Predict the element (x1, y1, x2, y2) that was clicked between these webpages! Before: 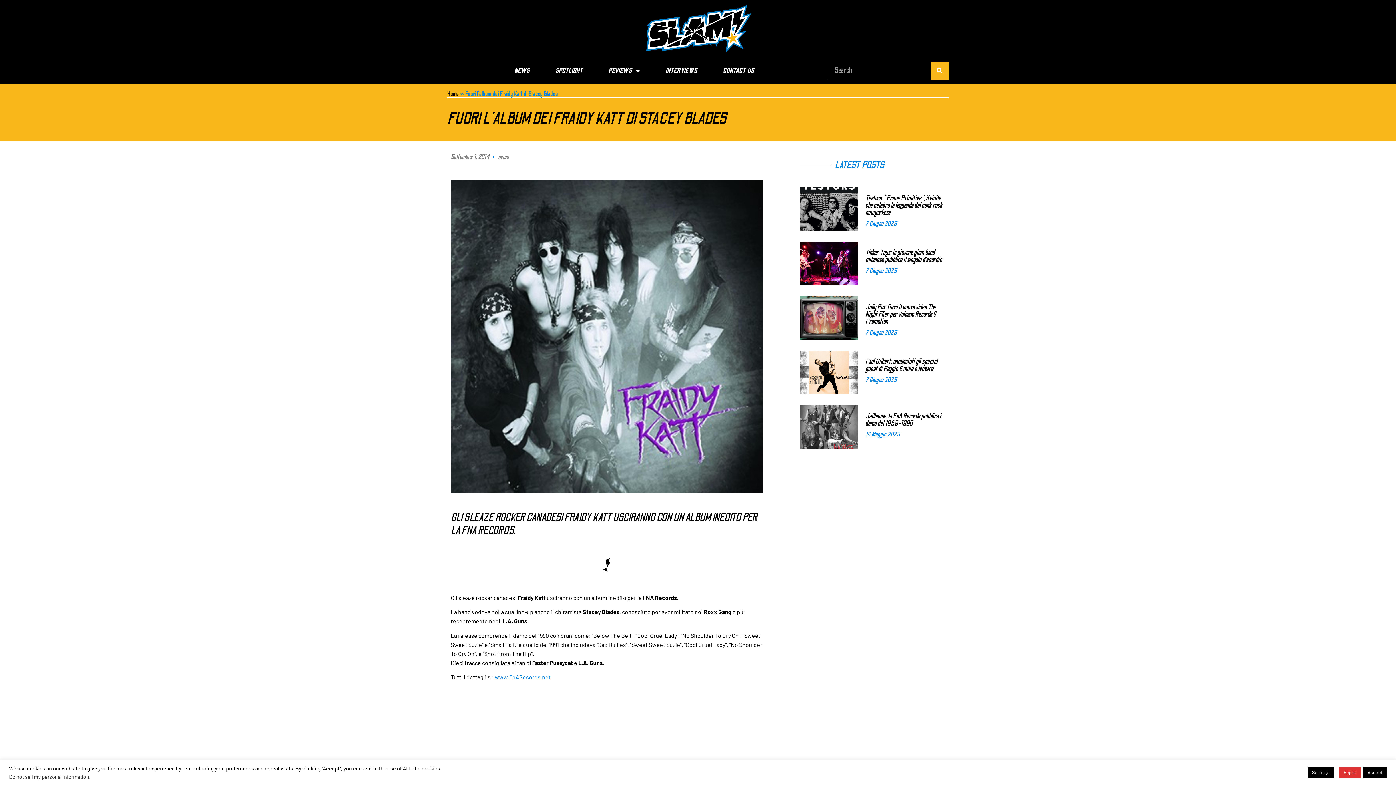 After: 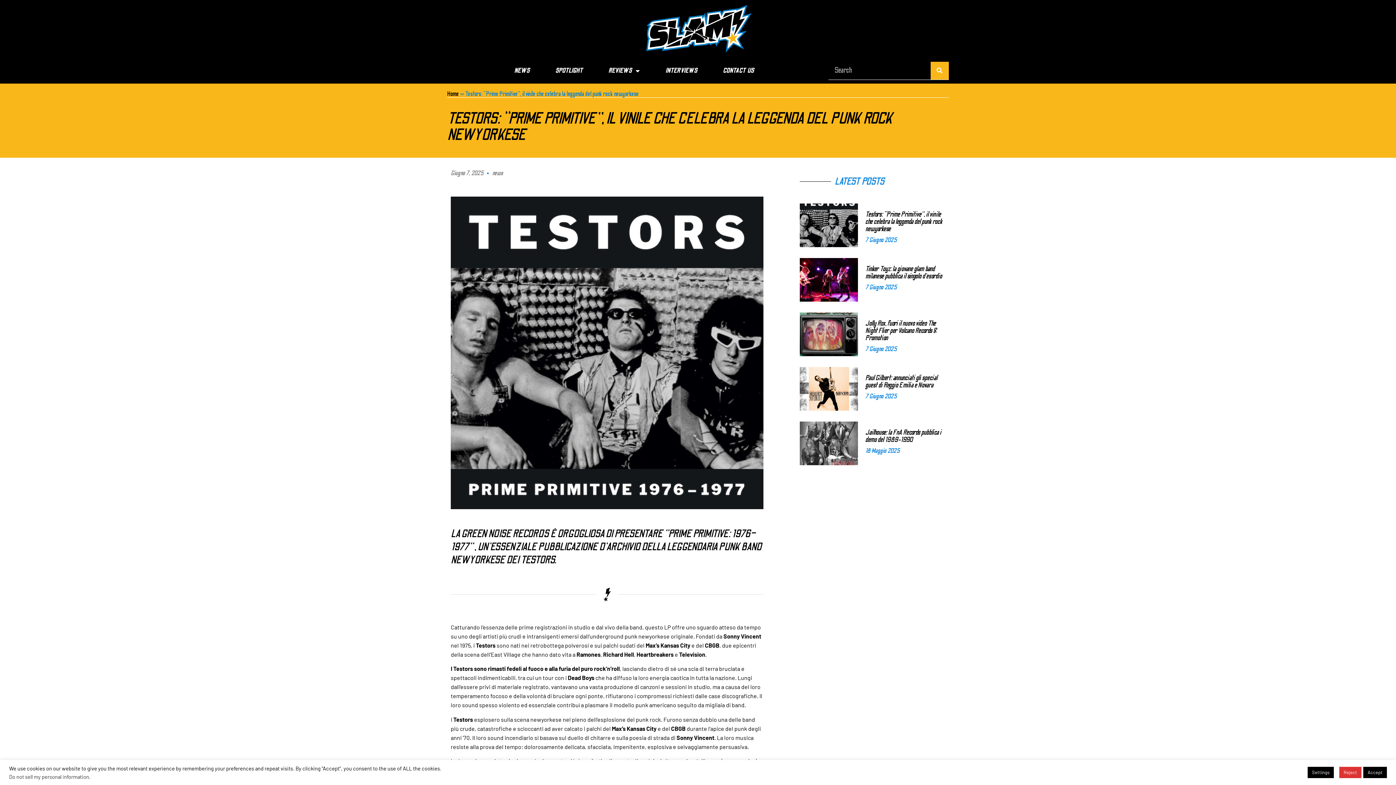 Action: bbox: (800, 187, 858, 230)